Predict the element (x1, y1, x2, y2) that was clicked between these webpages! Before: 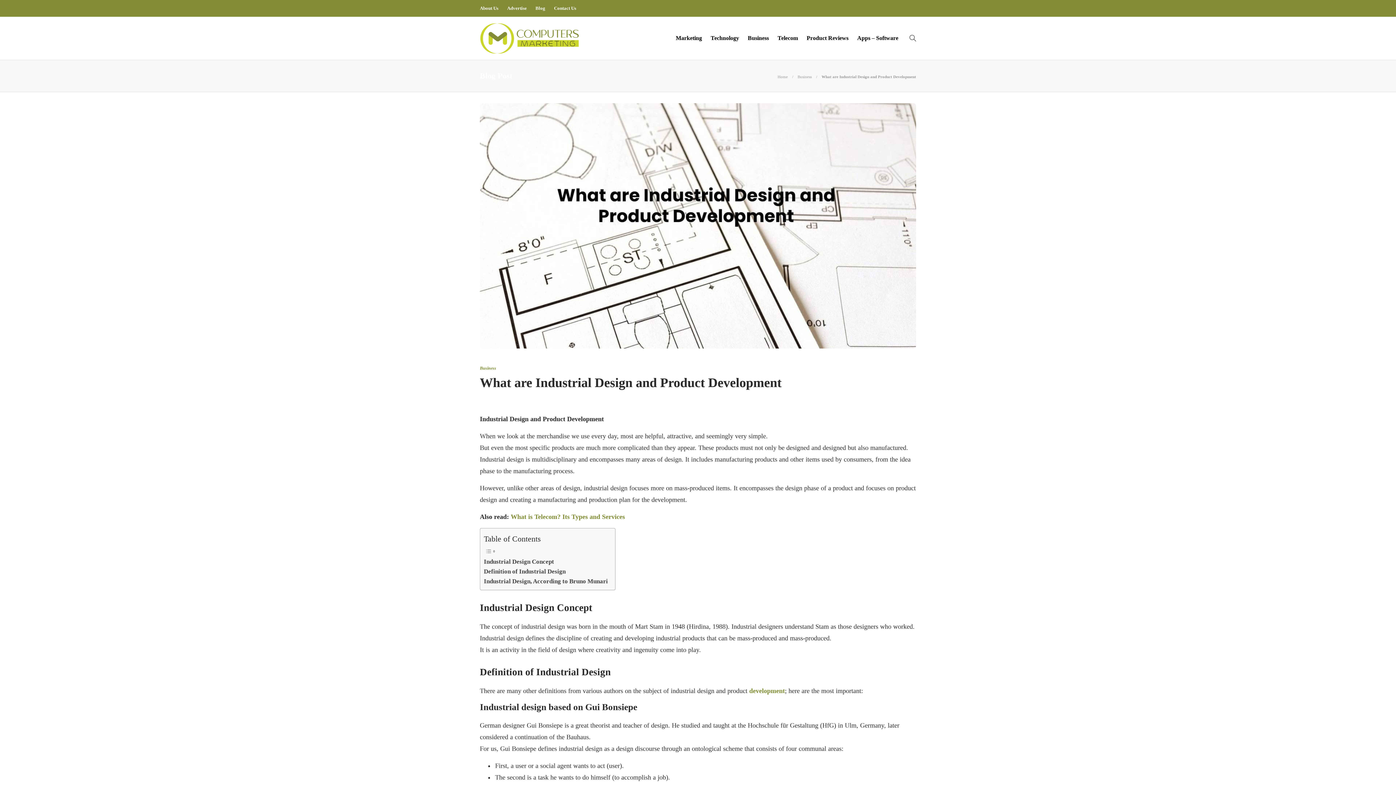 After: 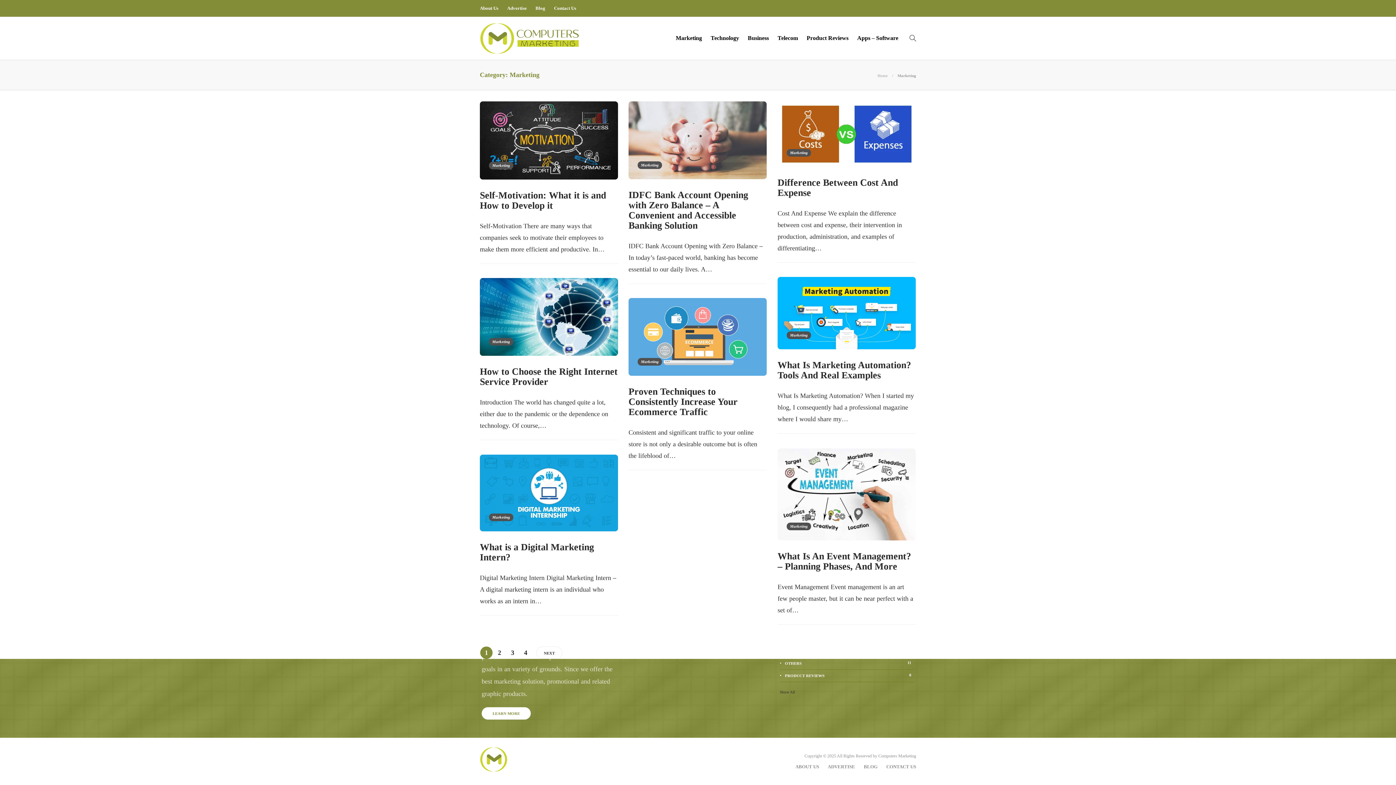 Action: label: Marketing bbox: (676, 24, 702, 52)